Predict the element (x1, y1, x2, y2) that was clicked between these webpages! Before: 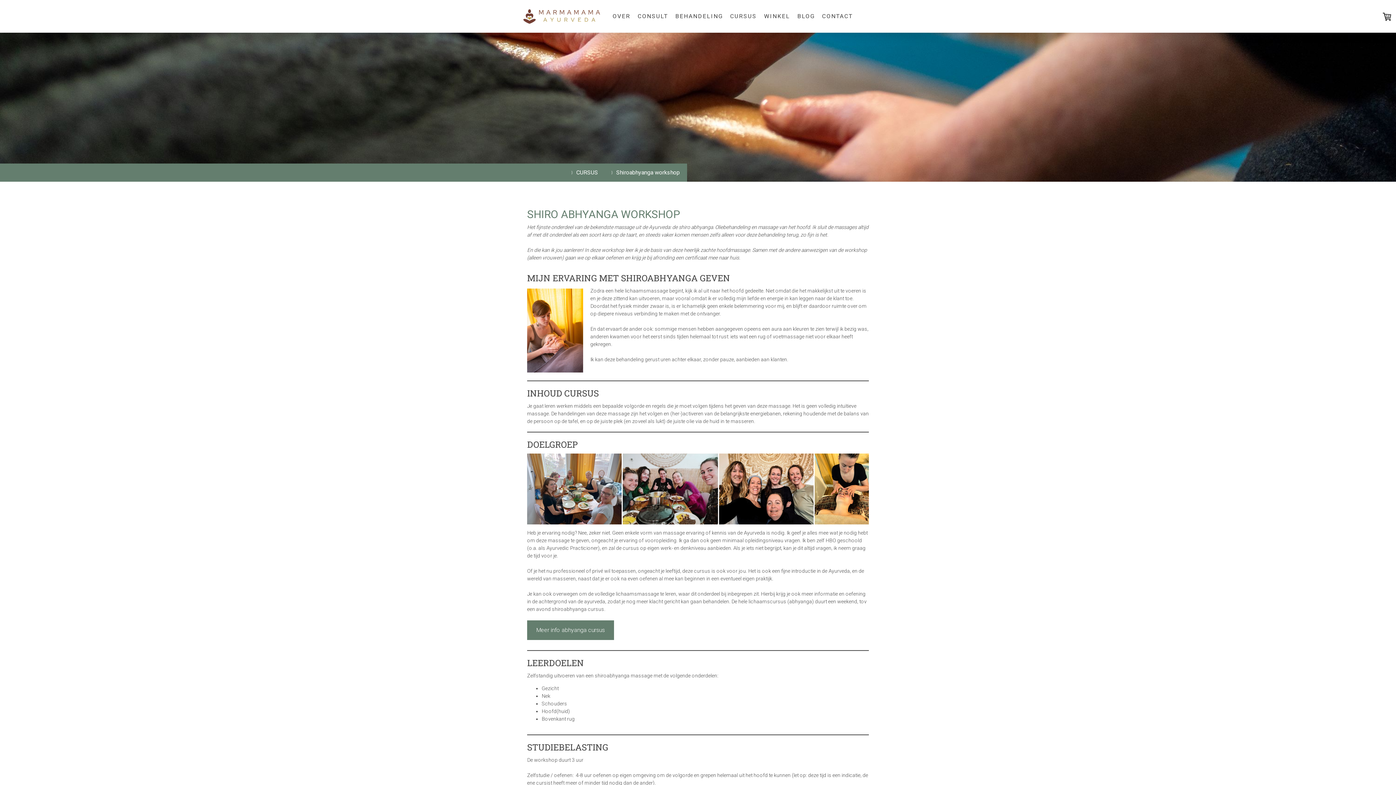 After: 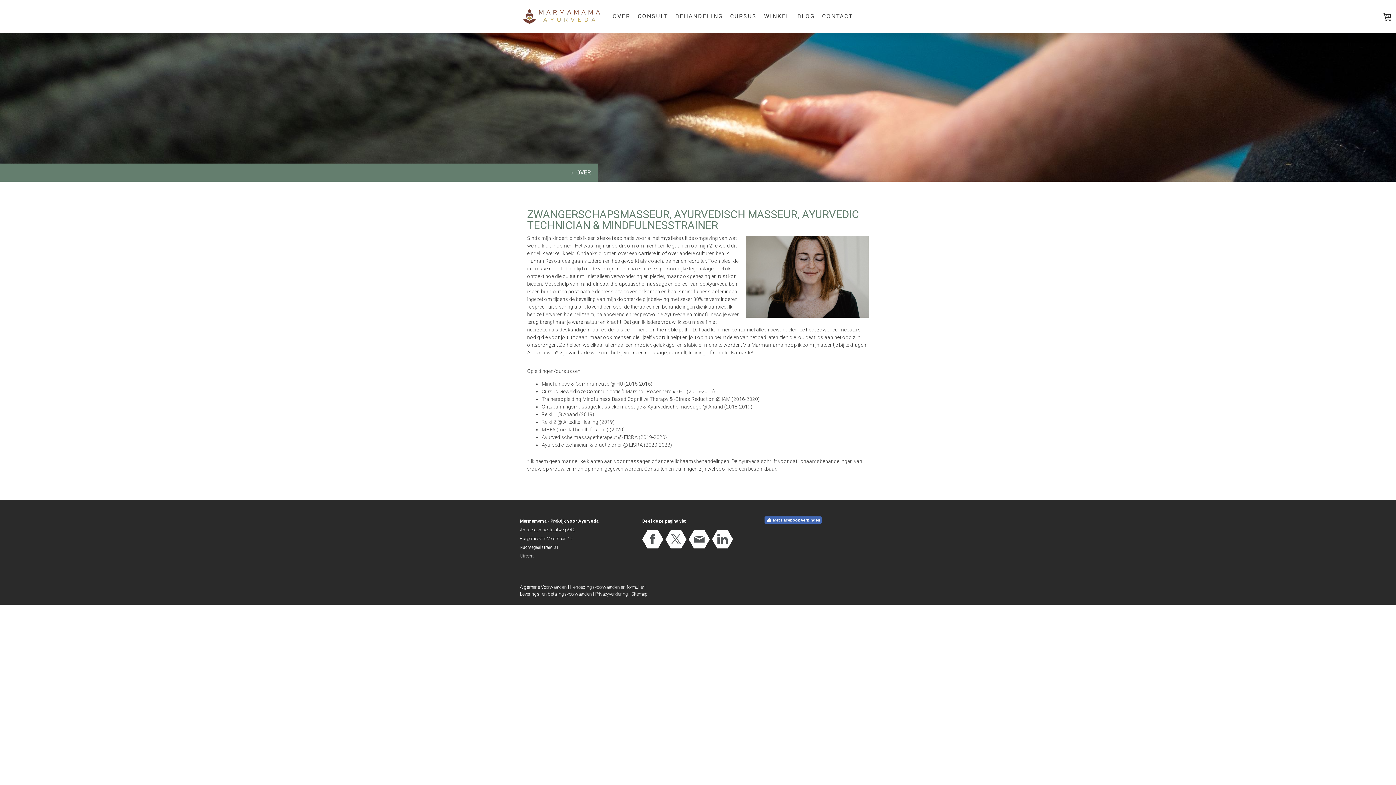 Action: label: OVER bbox: (609, 8, 634, 24)